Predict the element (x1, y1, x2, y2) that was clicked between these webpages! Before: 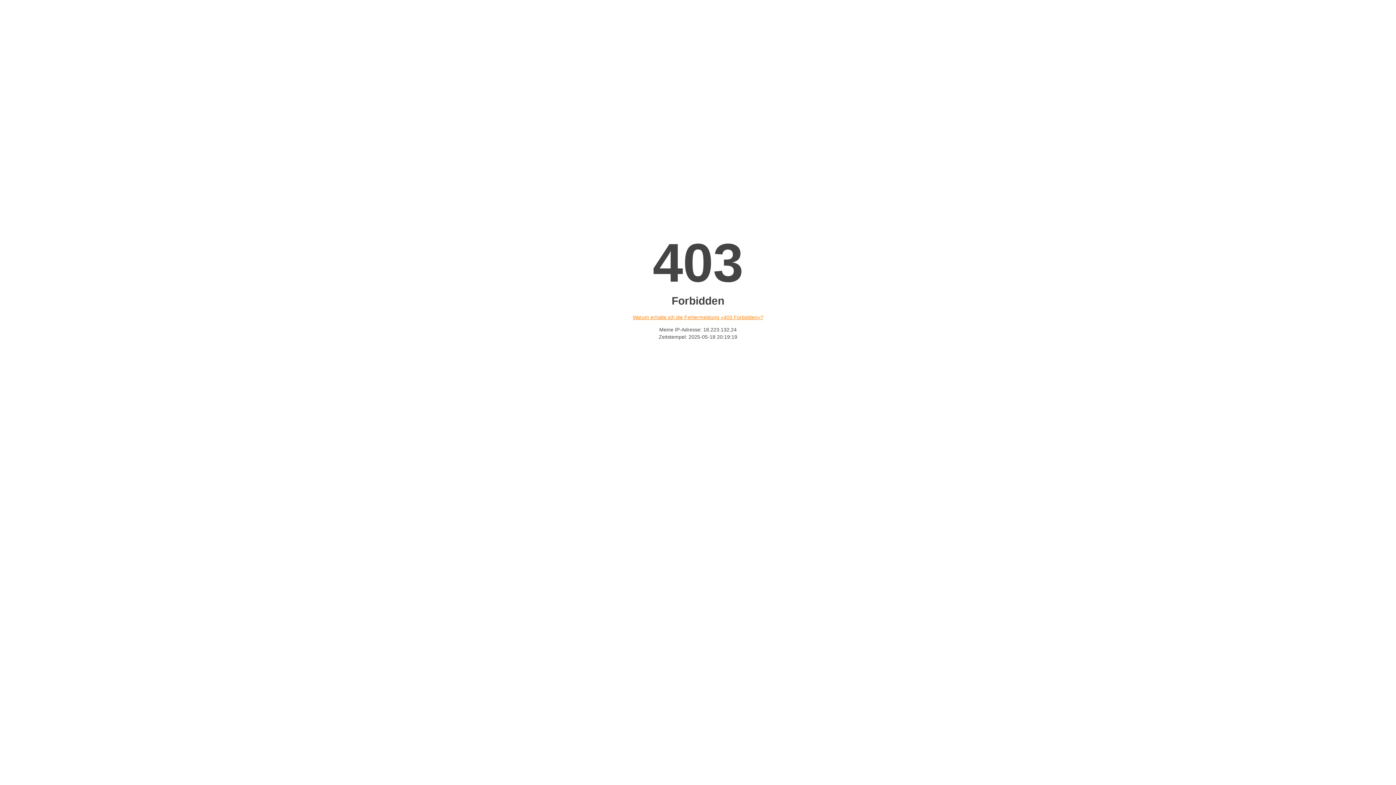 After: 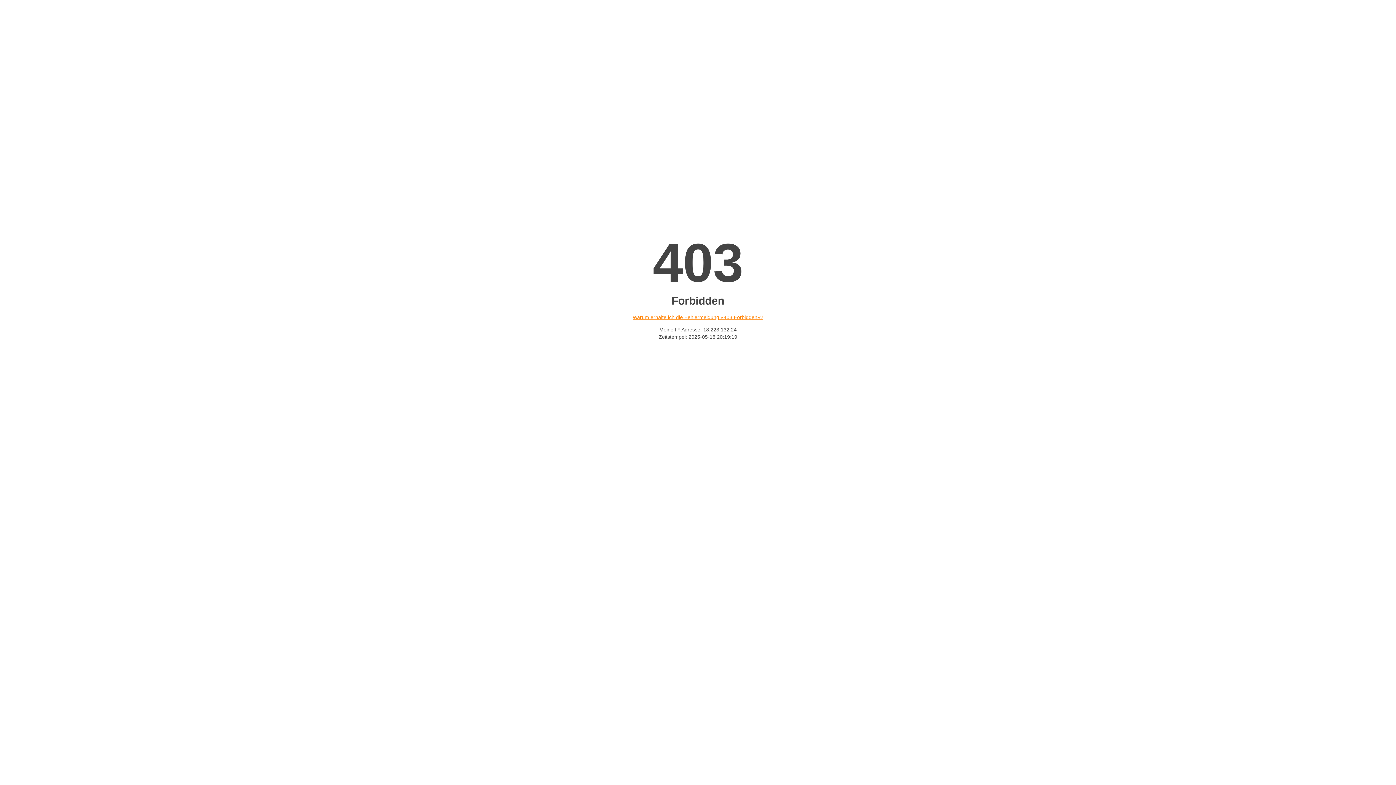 Action: bbox: (632, 314, 763, 320) label: Warum erhalte ich die Fehlermeldung «403 Forbidden»?